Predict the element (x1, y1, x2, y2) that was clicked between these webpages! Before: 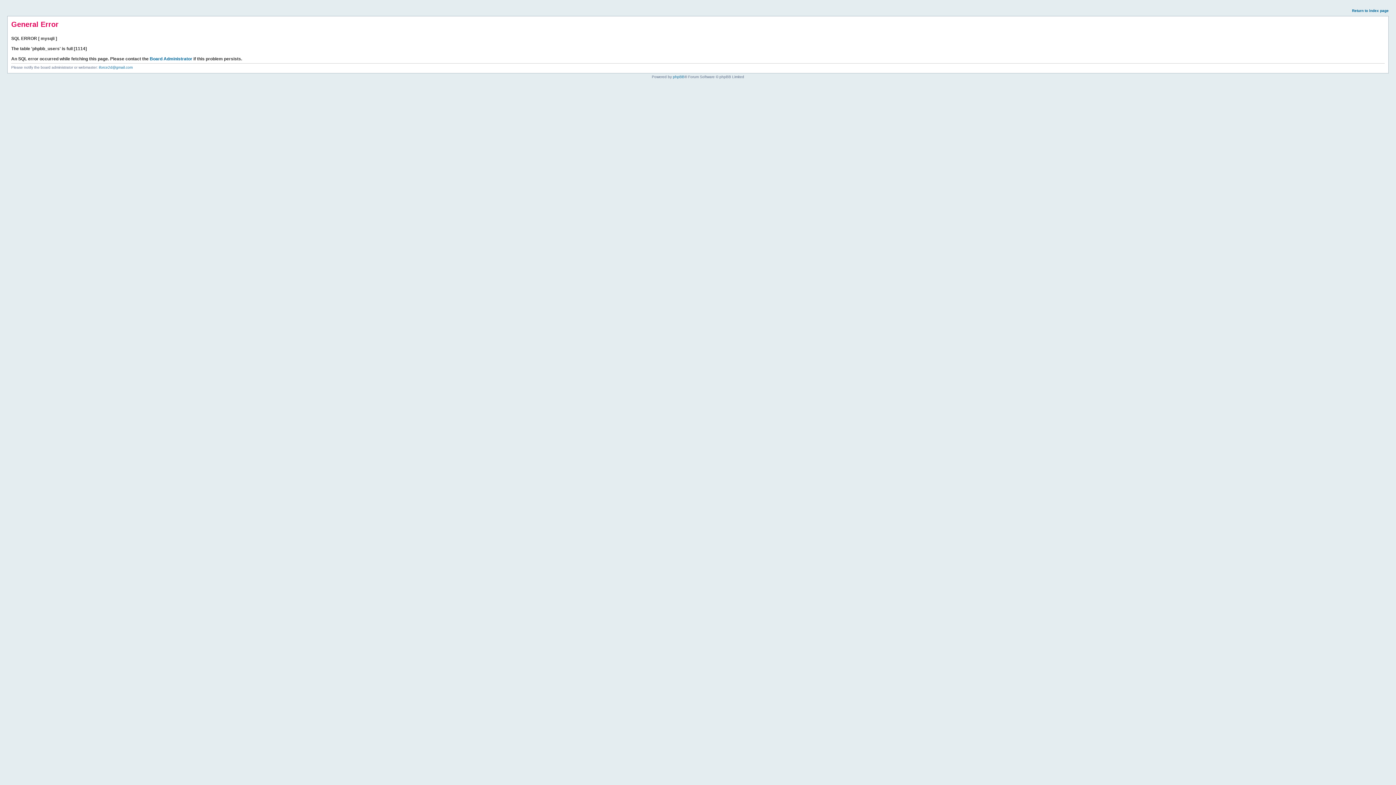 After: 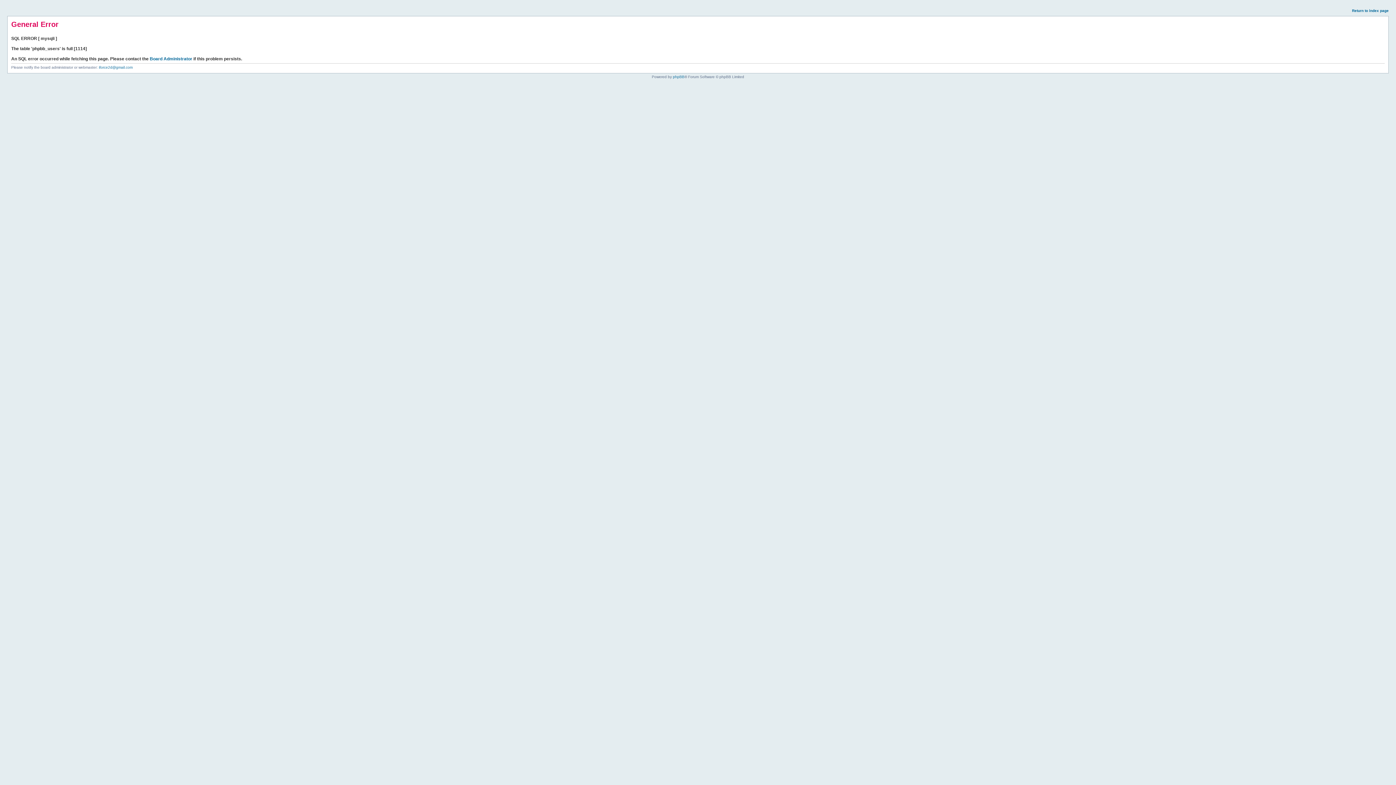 Action: bbox: (1352, 8, 1389, 12) label: Return to index page